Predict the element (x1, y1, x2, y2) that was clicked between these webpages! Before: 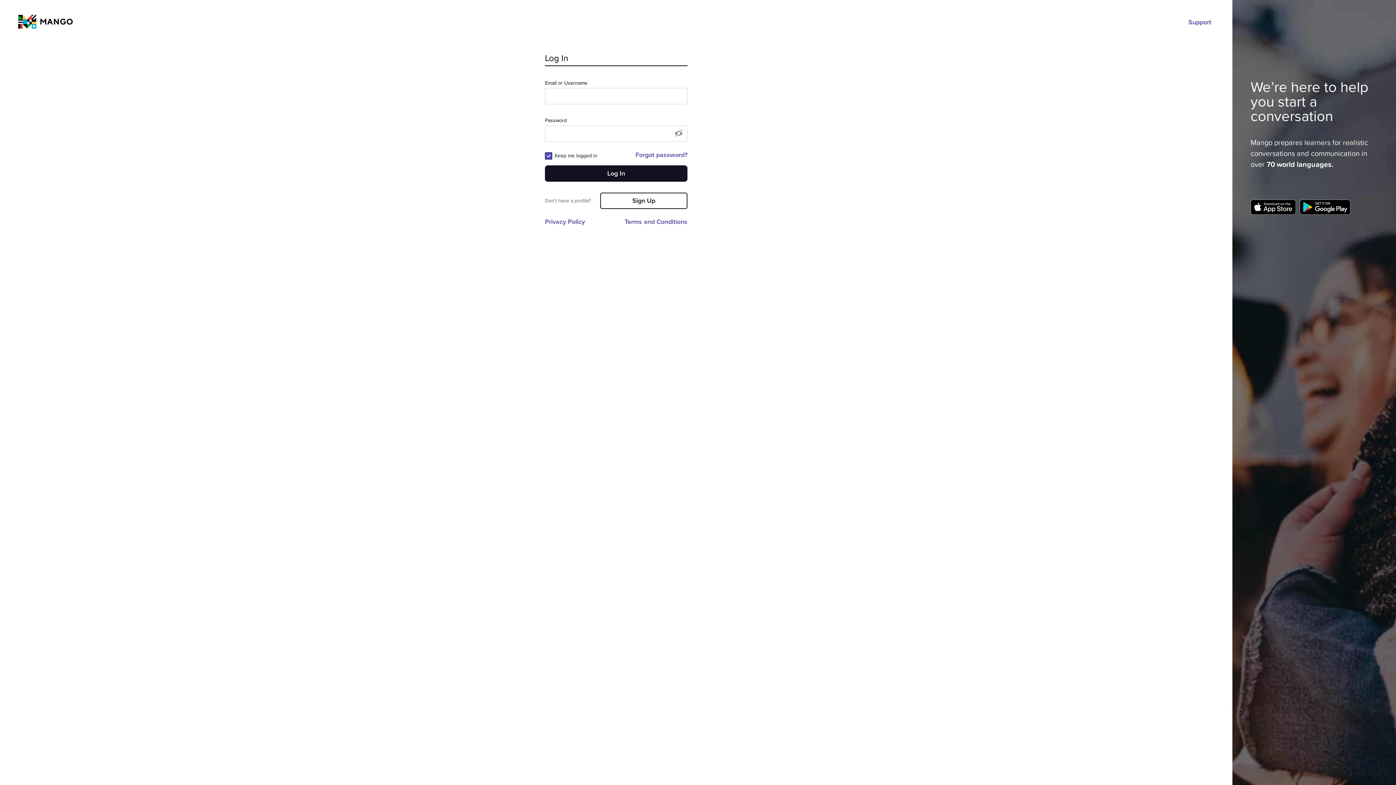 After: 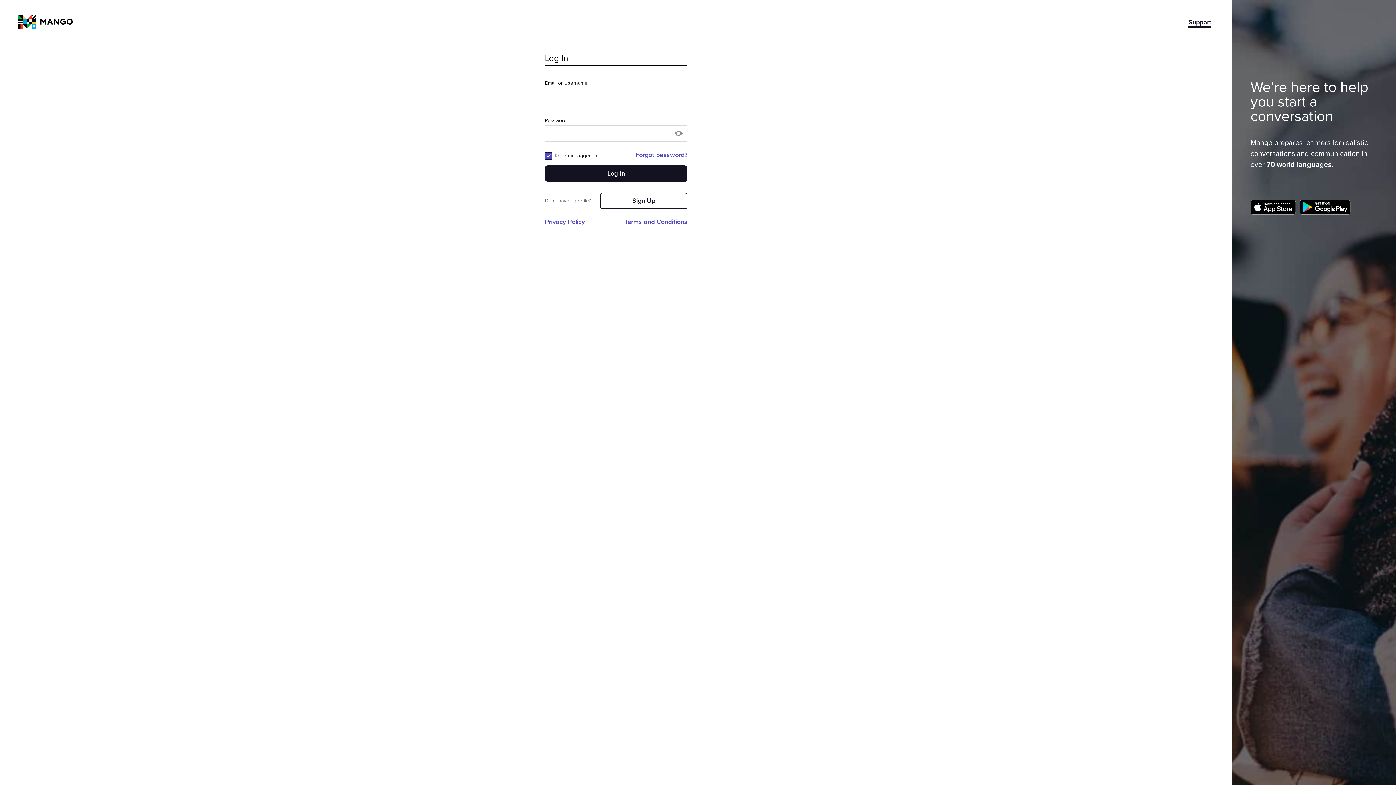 Action: label: Support bbox: (1188, 16, 1211, 27)